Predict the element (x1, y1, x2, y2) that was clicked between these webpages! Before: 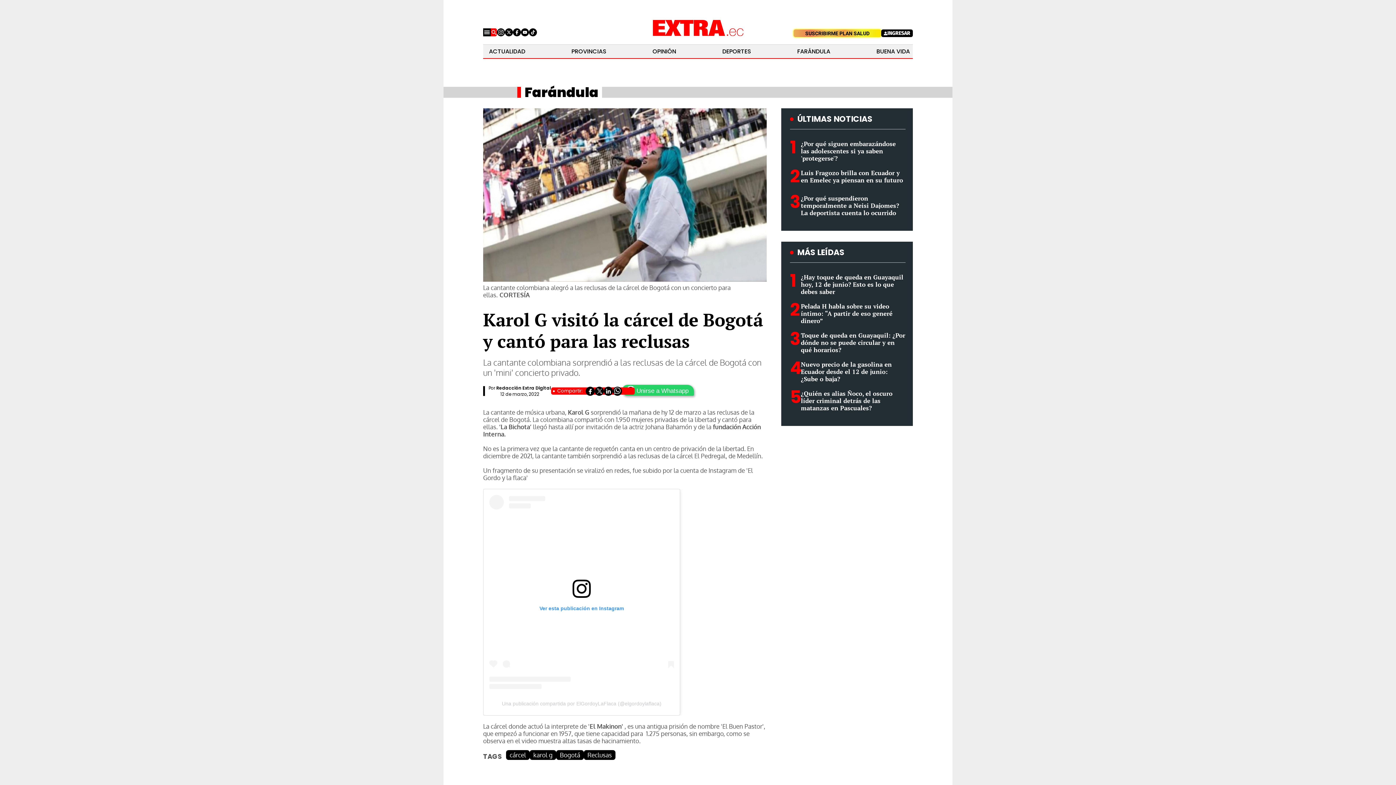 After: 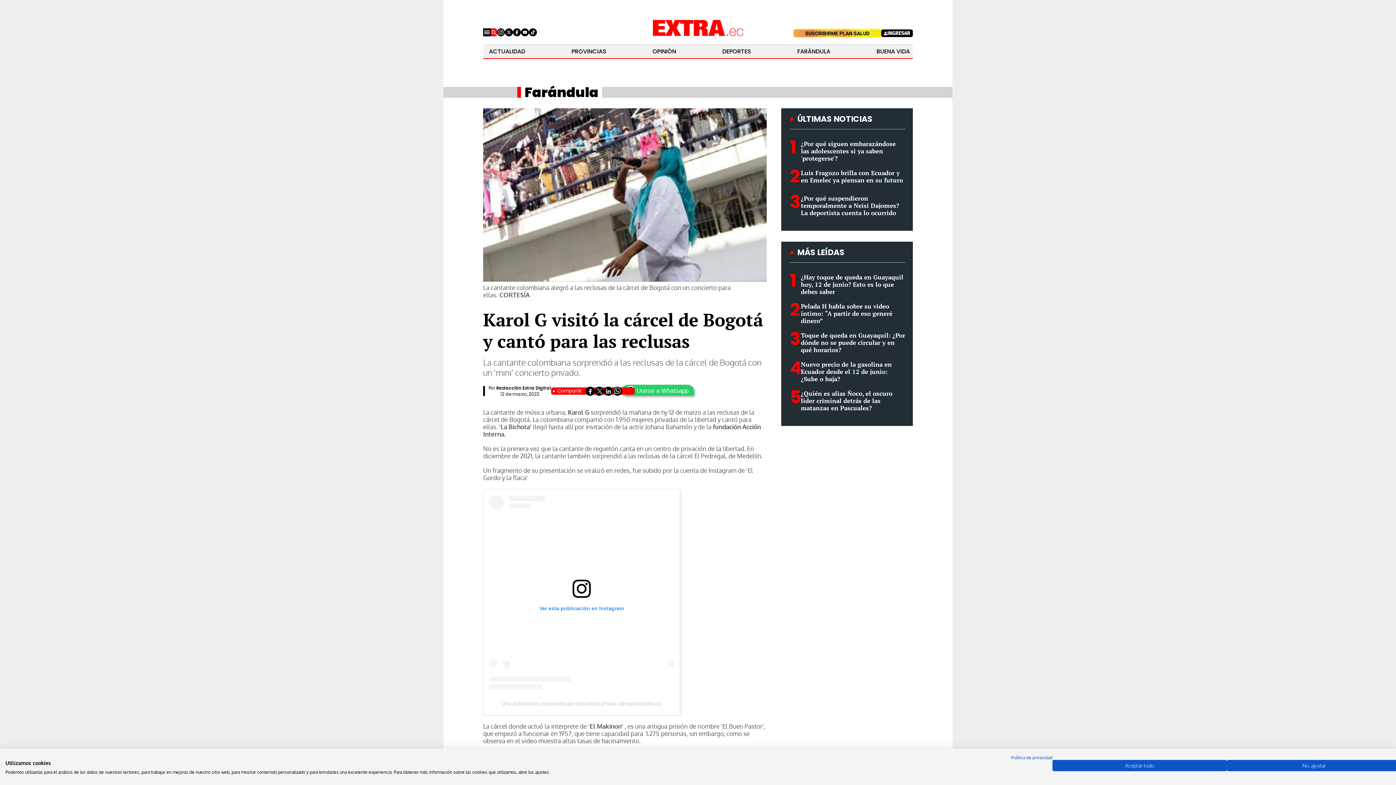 Action: label: Pelada H habla sobre su video íntimo: “A partir de eso generé dinero” bbox: (801, 302, 892, 325)